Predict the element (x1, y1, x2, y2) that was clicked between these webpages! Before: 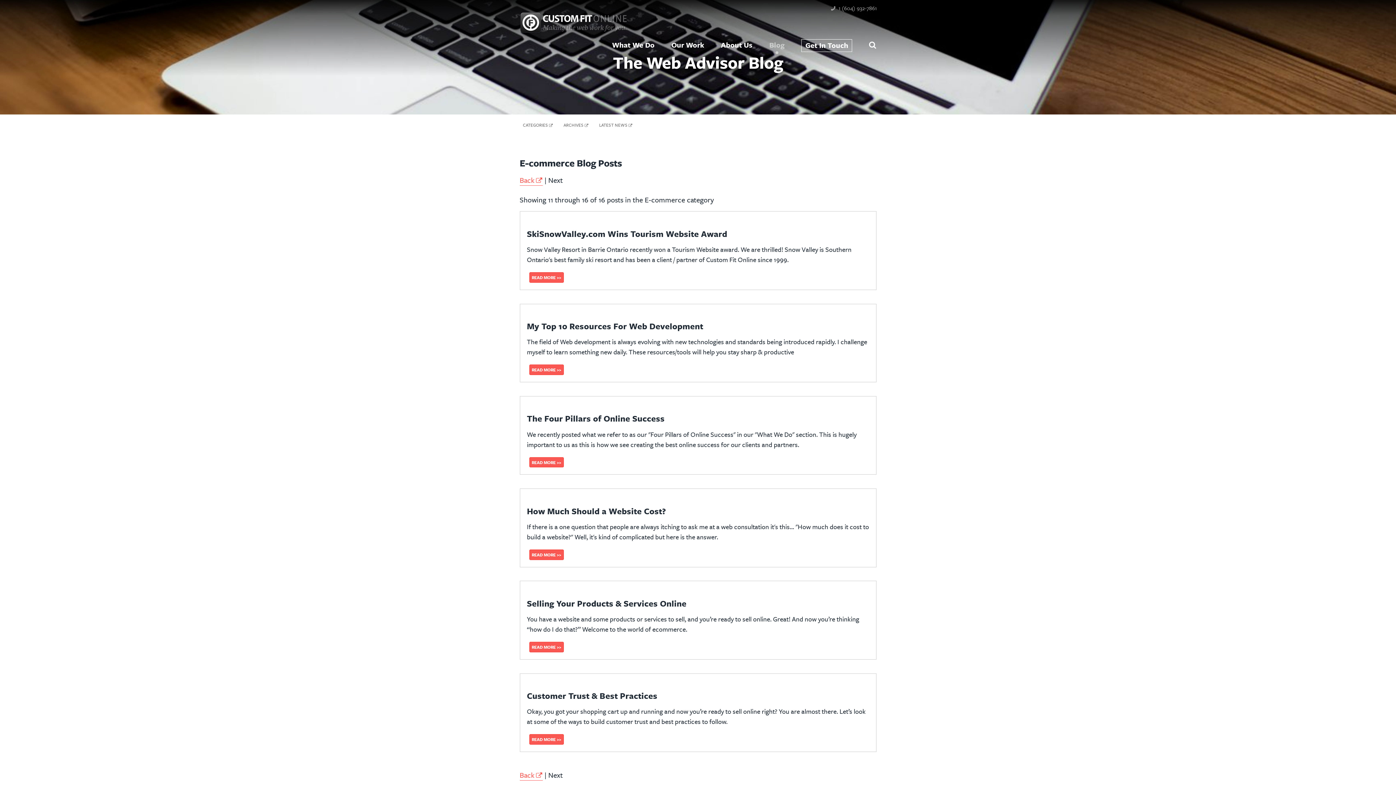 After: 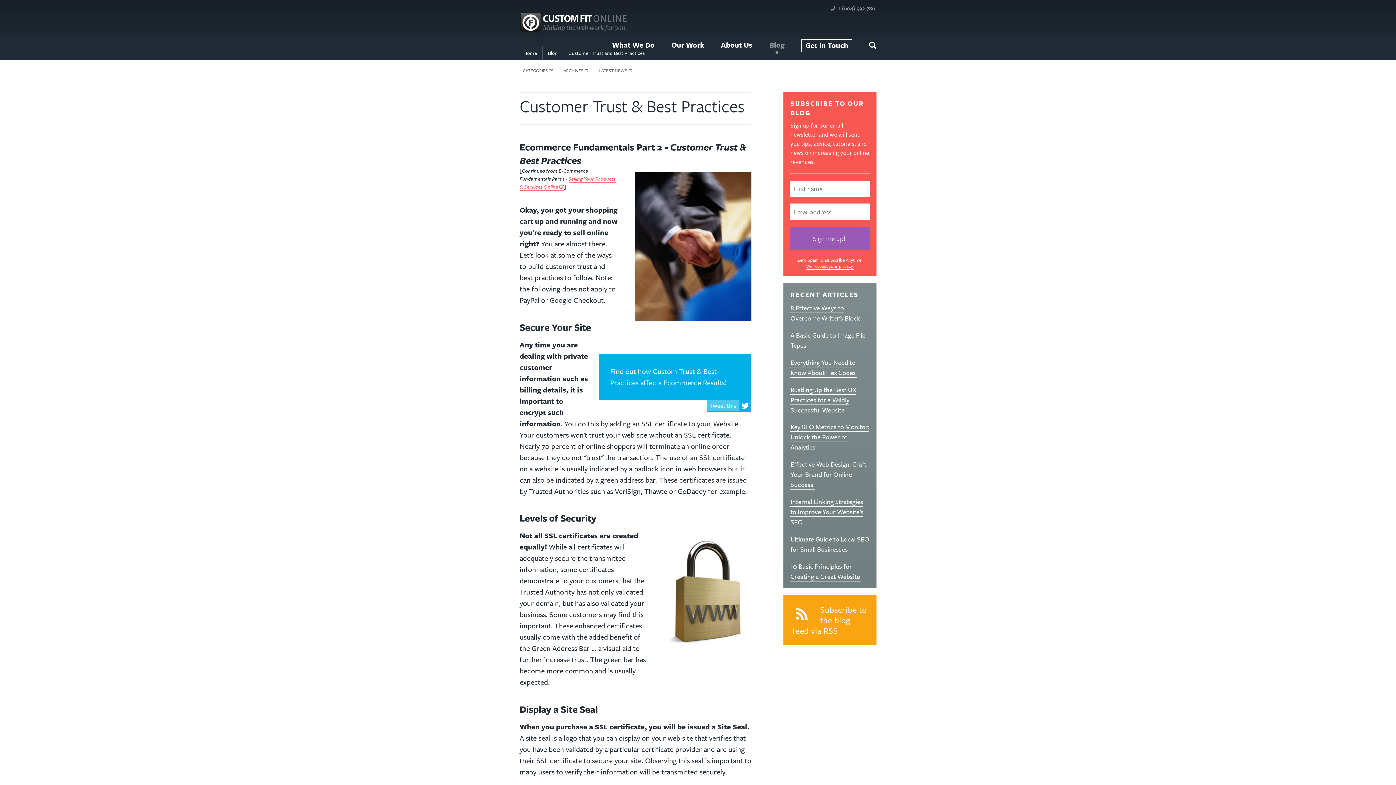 Action: label: Customer Trust & Best Practices bbox: (527, 689, 657, 702)